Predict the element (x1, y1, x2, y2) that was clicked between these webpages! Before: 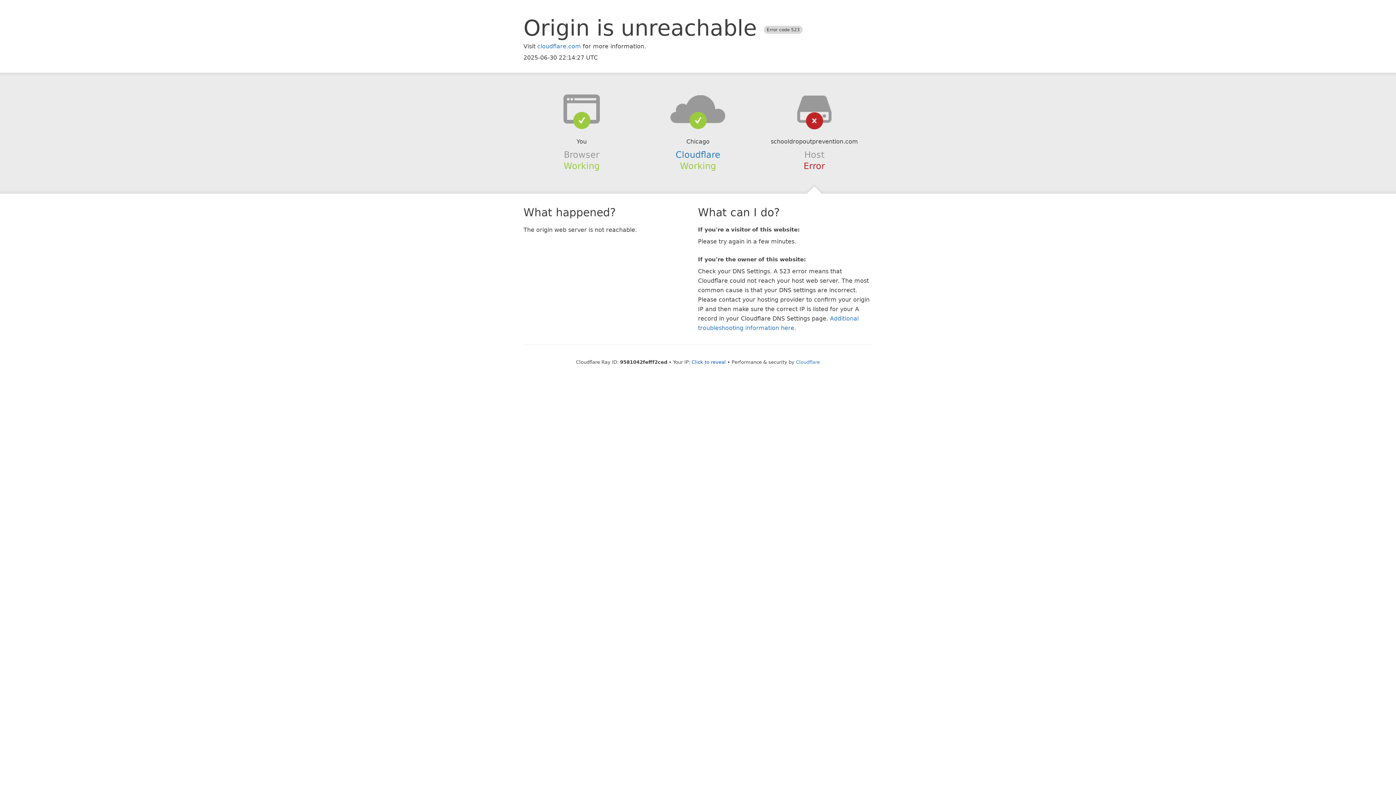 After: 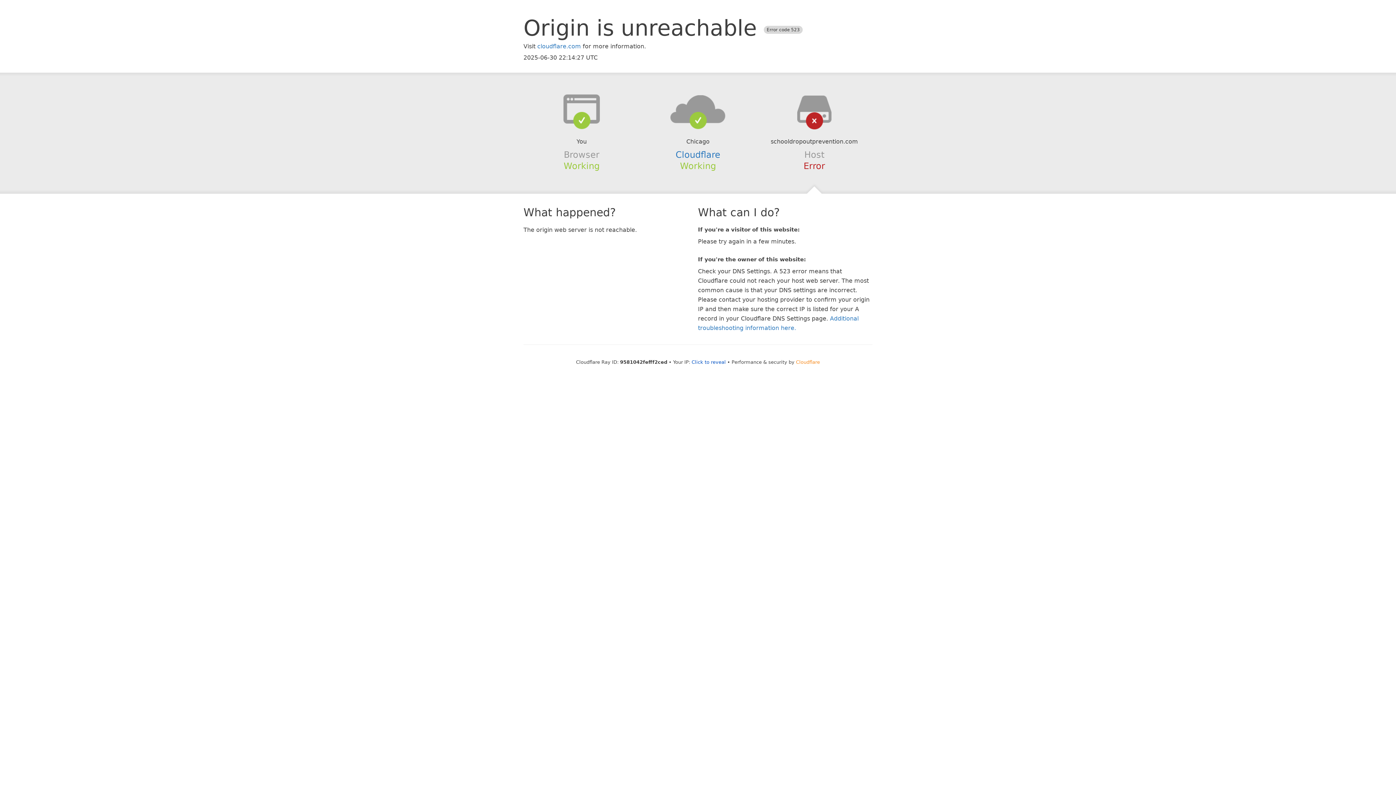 Action: bbox: (796, 359, 820, 364) label: Cloudflare